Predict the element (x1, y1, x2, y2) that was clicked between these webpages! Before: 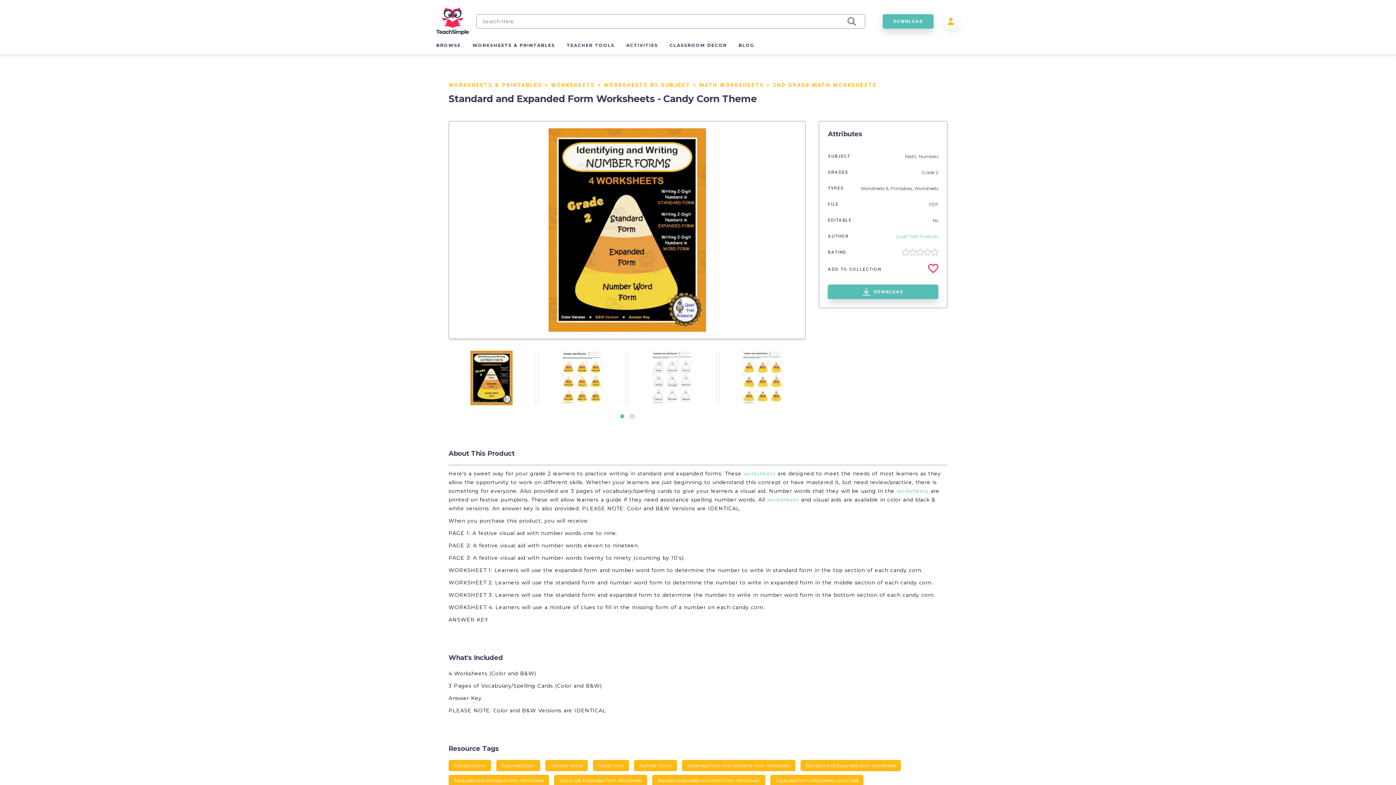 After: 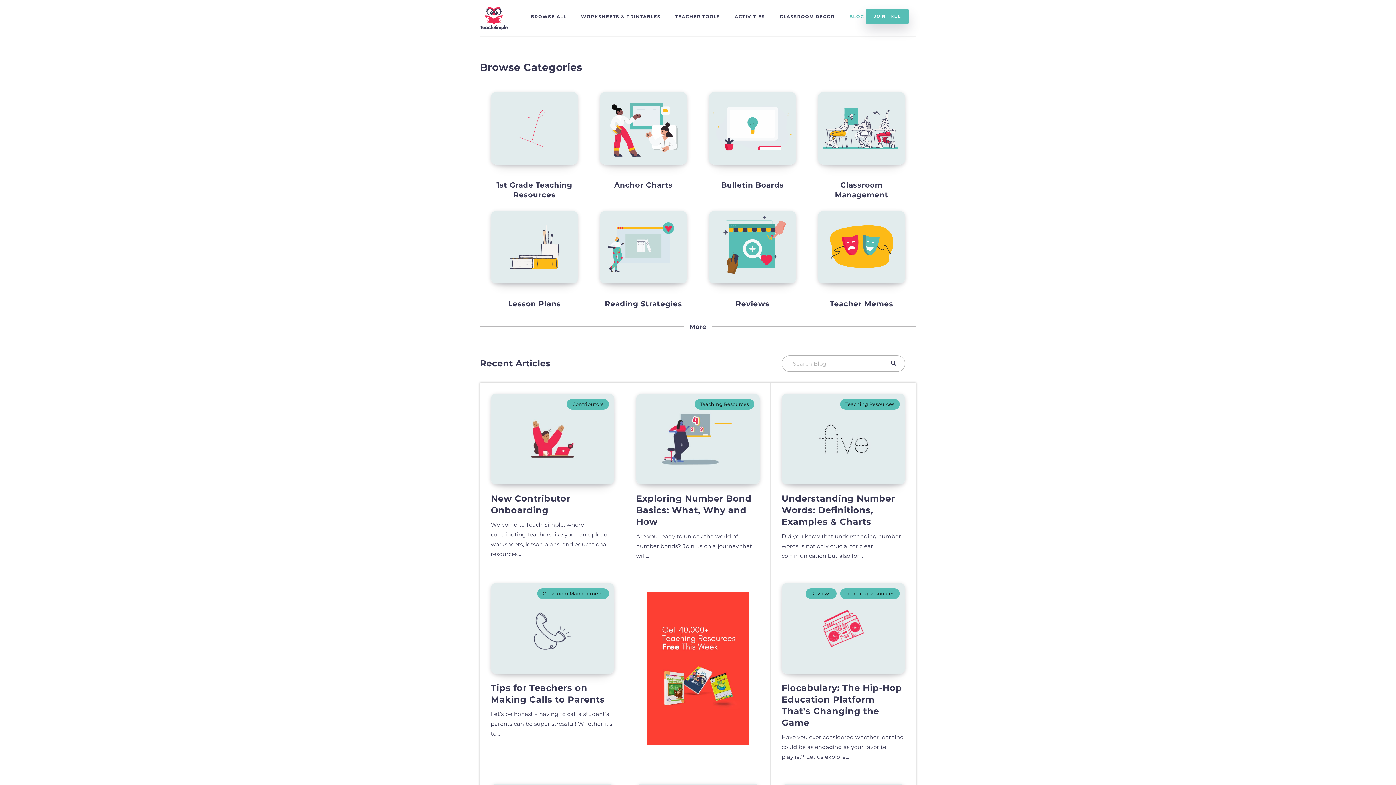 Action: bbox: (738, 42, 754, 48) label: BLOG